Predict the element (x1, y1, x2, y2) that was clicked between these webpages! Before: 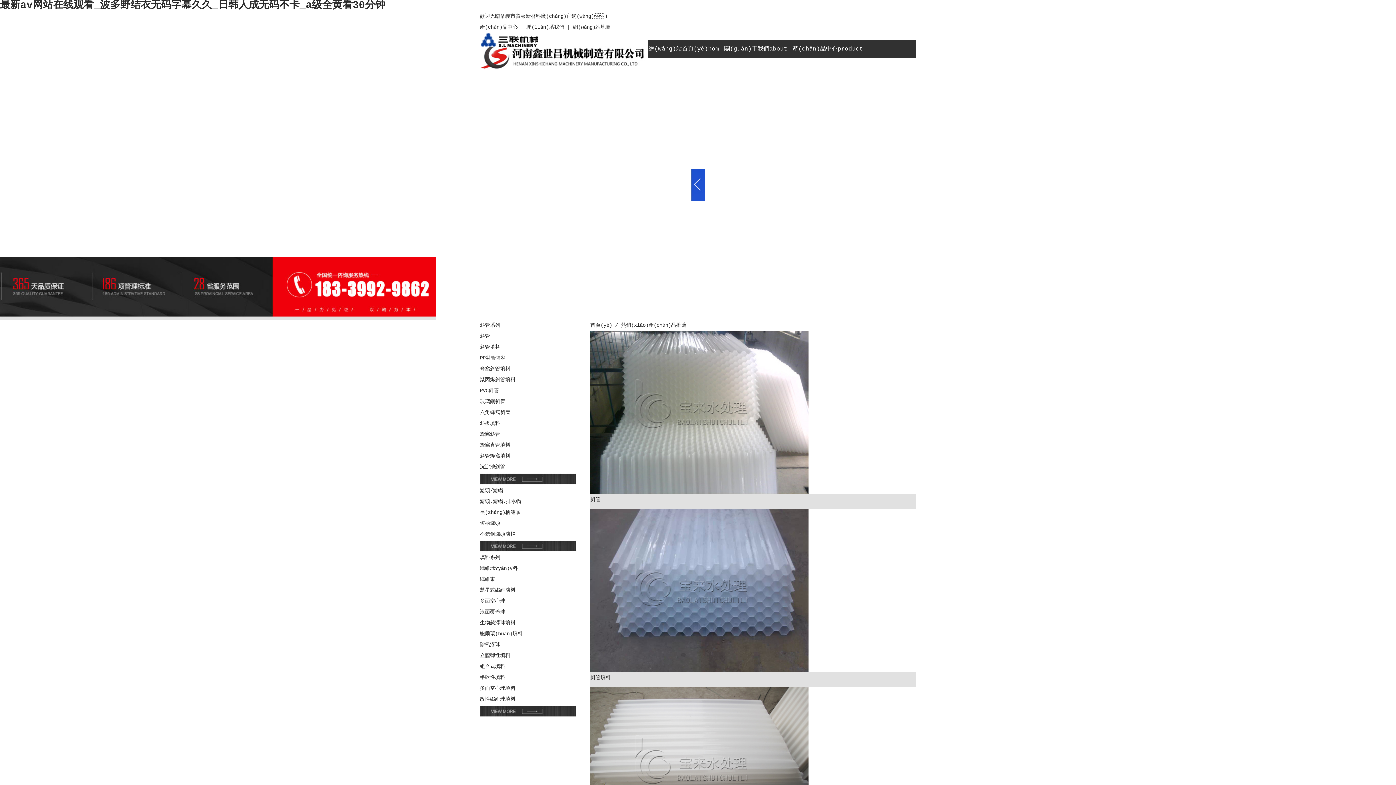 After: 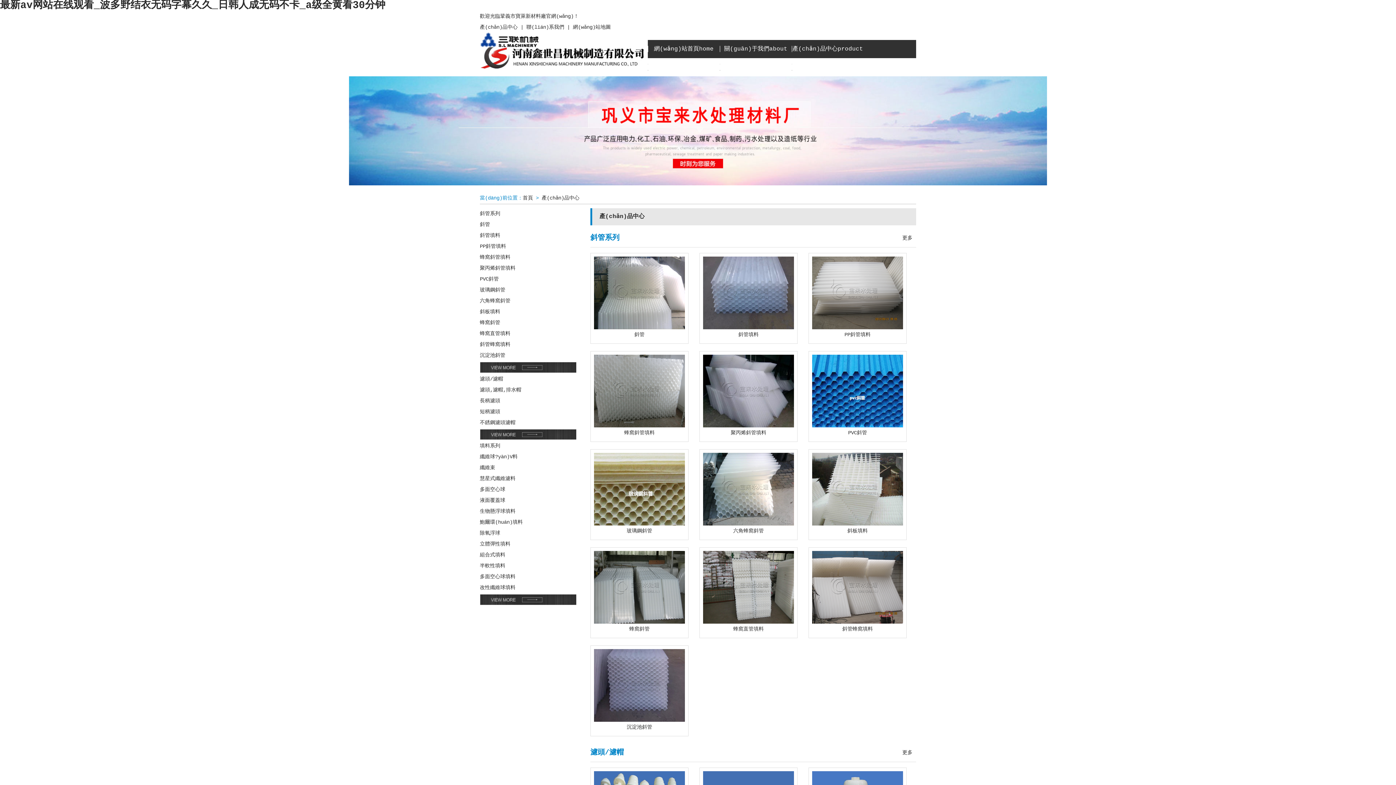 Action: bbox: (792, 40, 864, 58) label: 產(chǎn)品中心product